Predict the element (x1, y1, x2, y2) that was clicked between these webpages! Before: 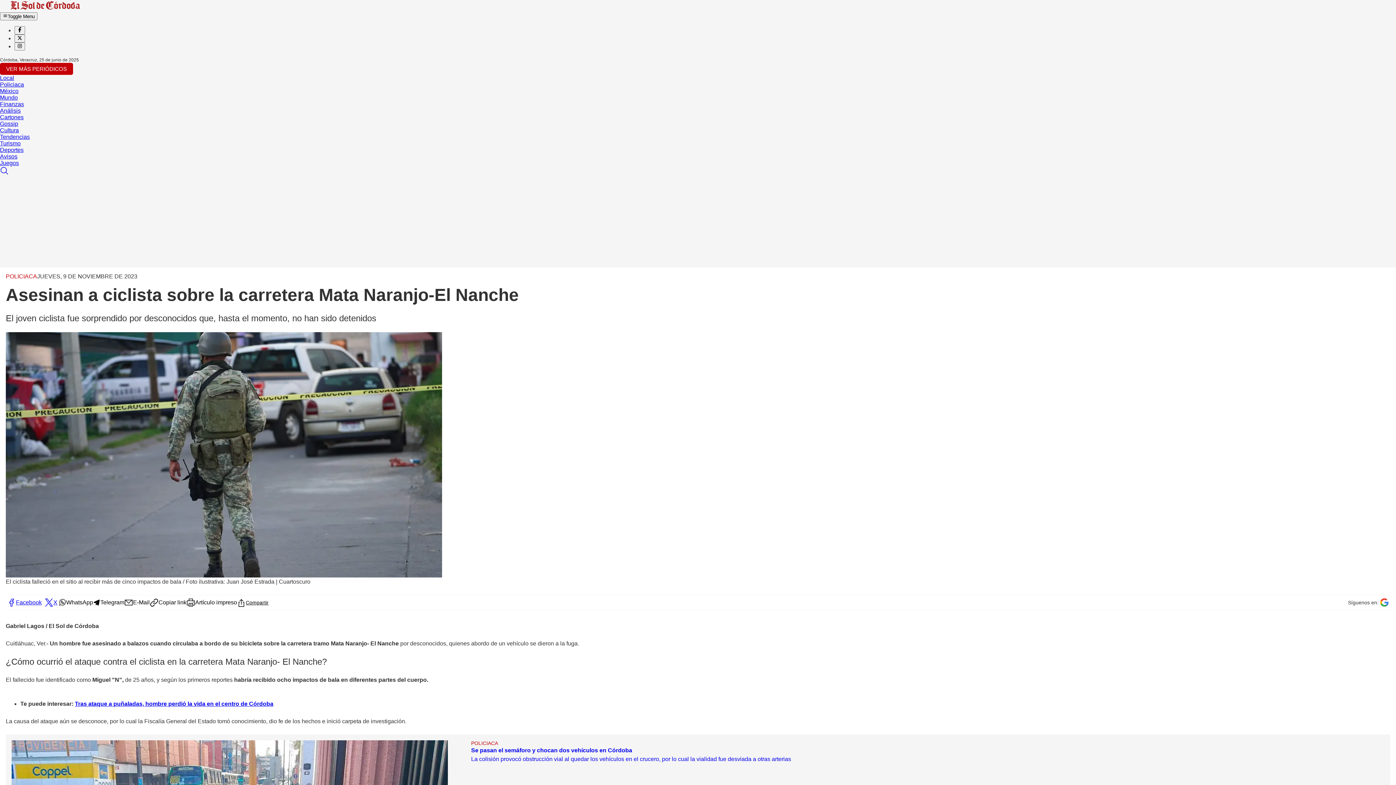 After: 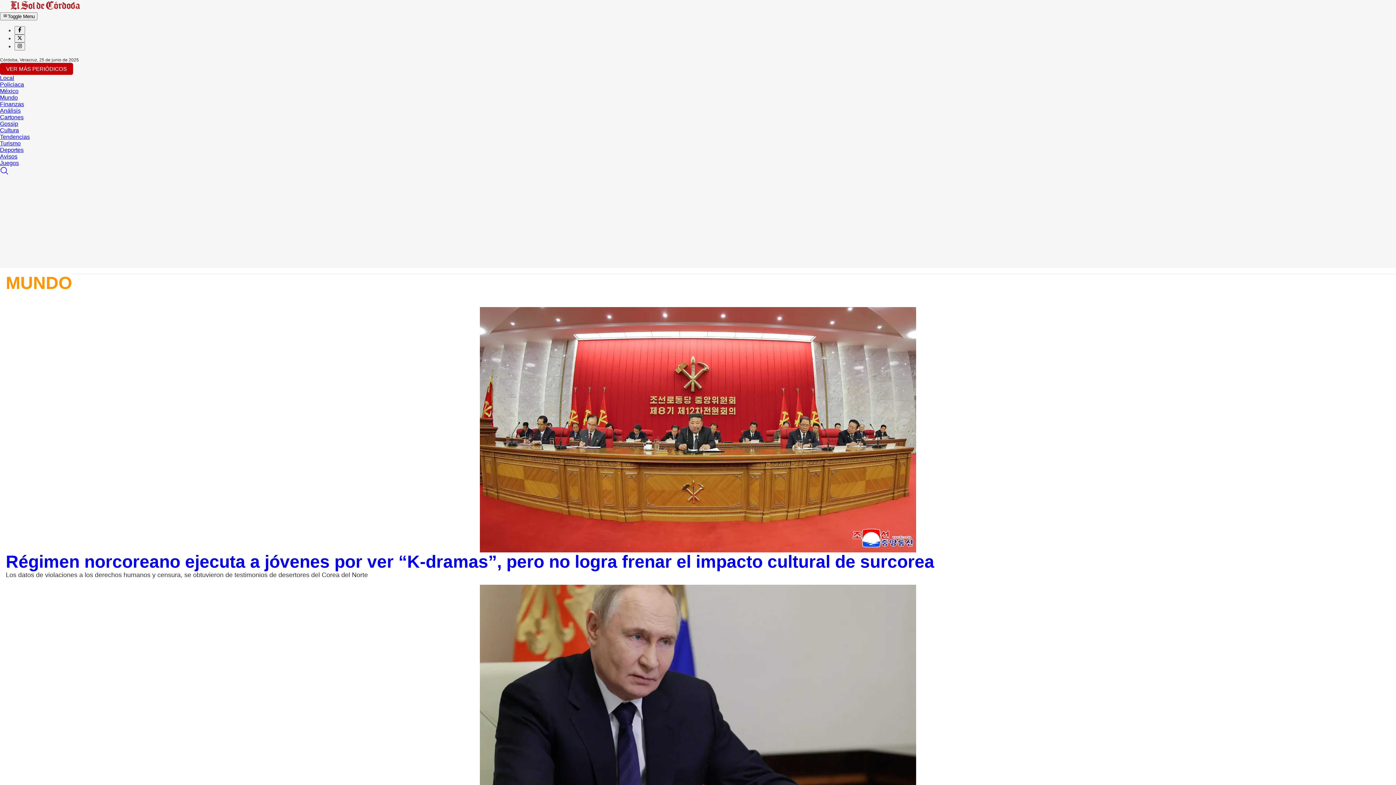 Action: bbox: (0, 94, 17, 100) label: Mundo